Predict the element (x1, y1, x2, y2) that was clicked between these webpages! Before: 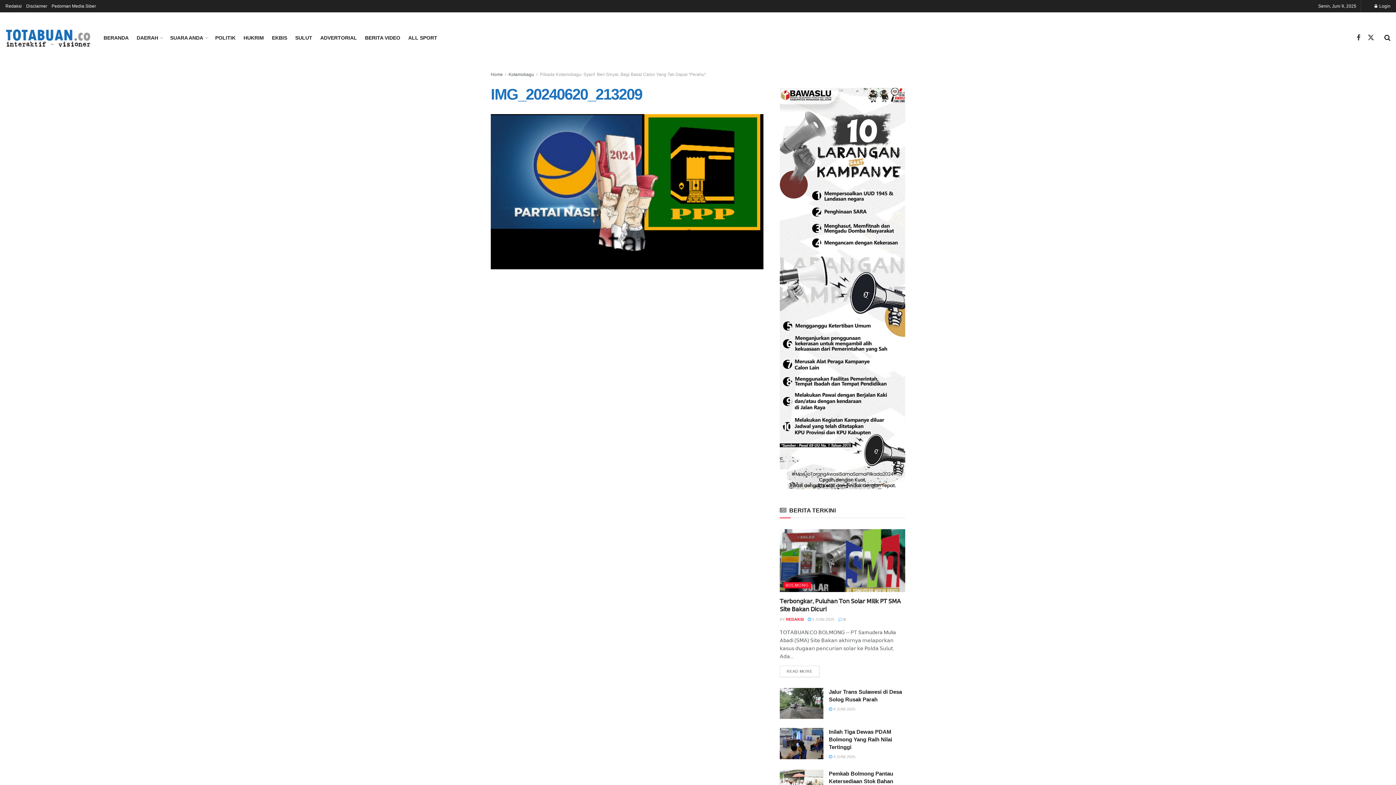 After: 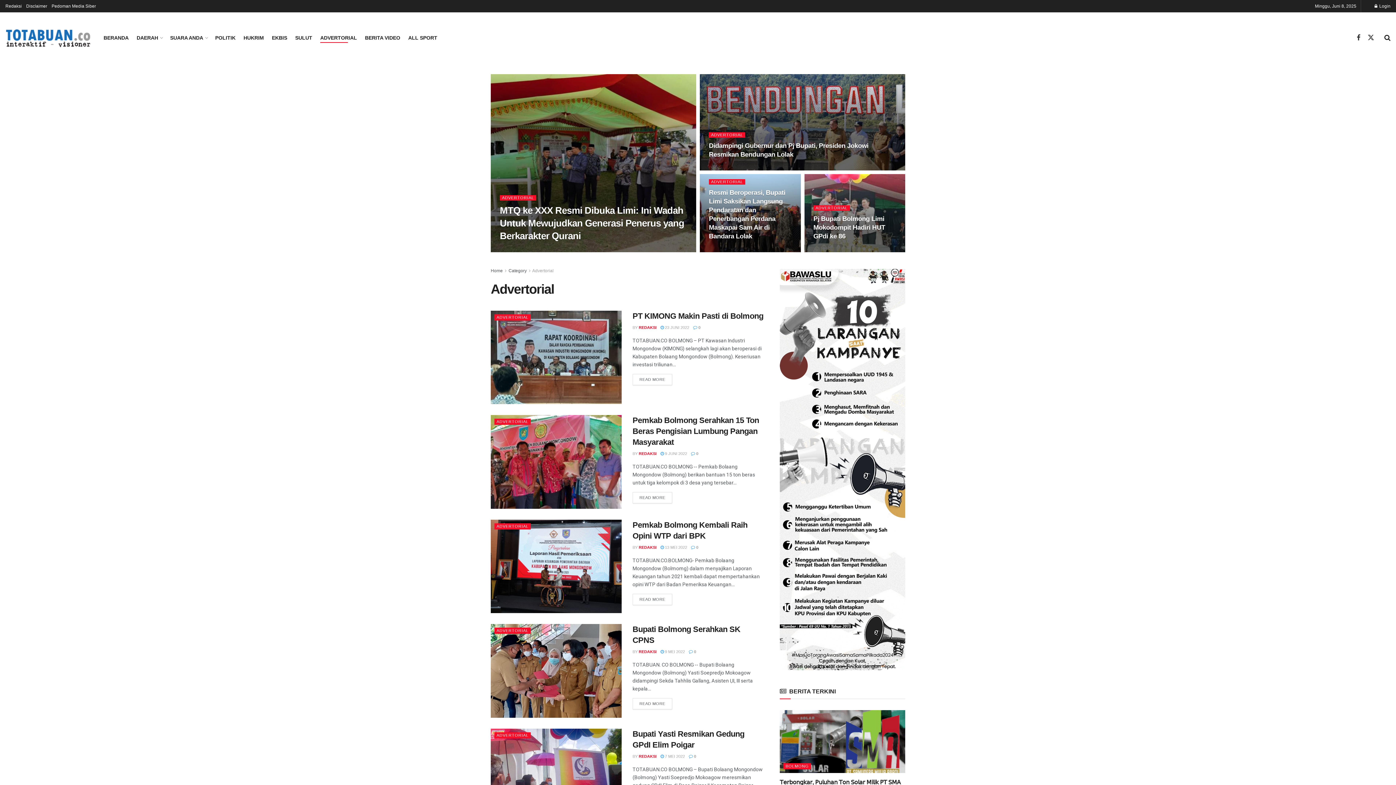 Action: label: ADVERTORIAL bbox: (320, 32, 357, 42)